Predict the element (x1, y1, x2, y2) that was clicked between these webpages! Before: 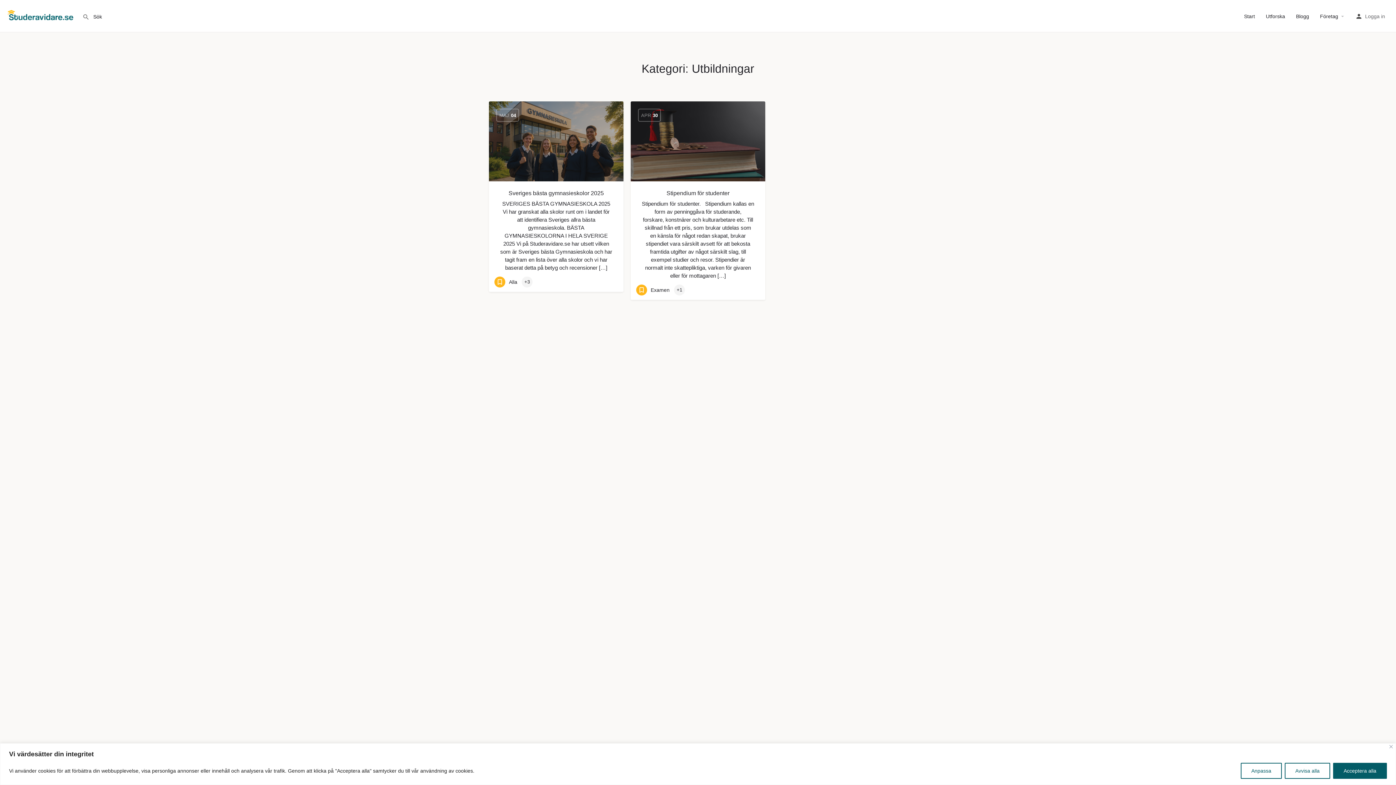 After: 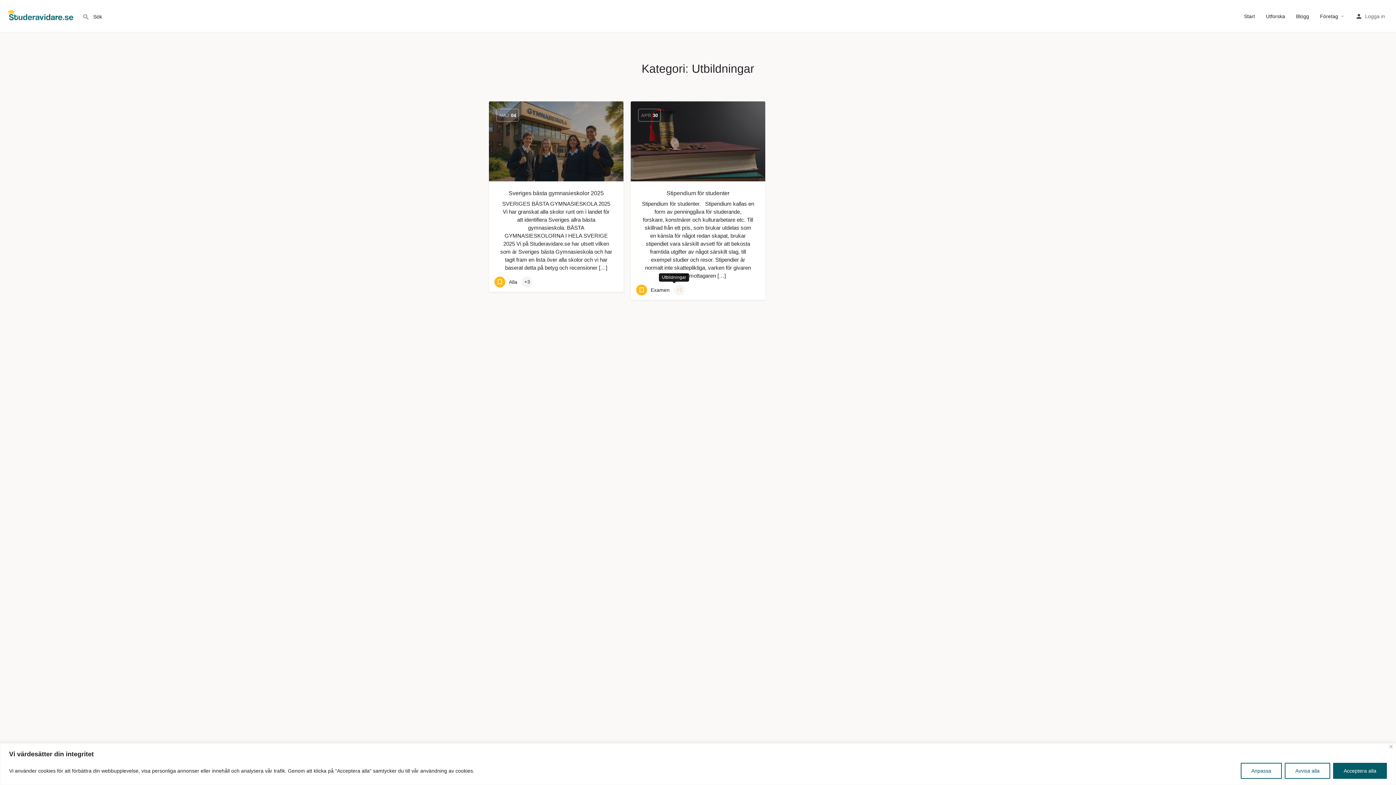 Action: bbox: (674, 284, 685, 295) label: +1